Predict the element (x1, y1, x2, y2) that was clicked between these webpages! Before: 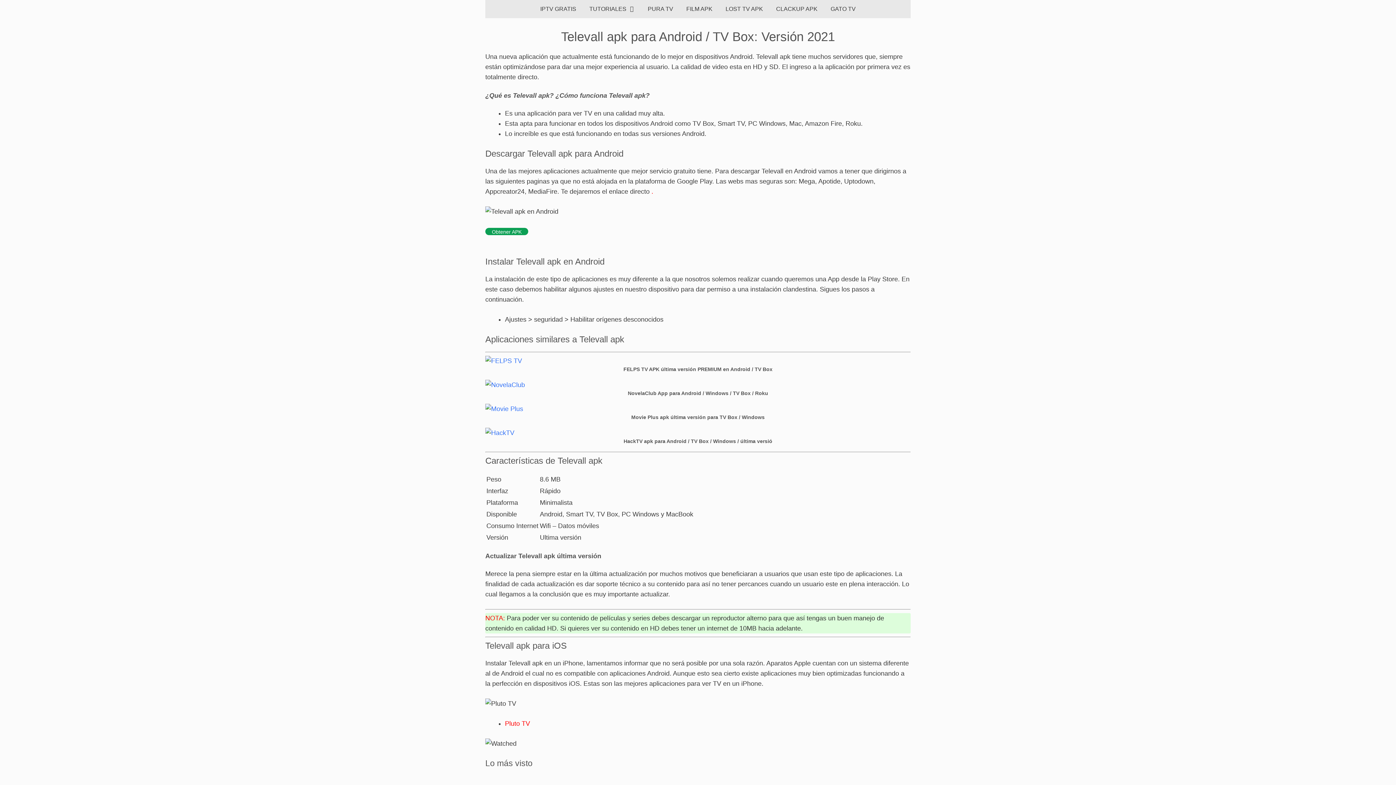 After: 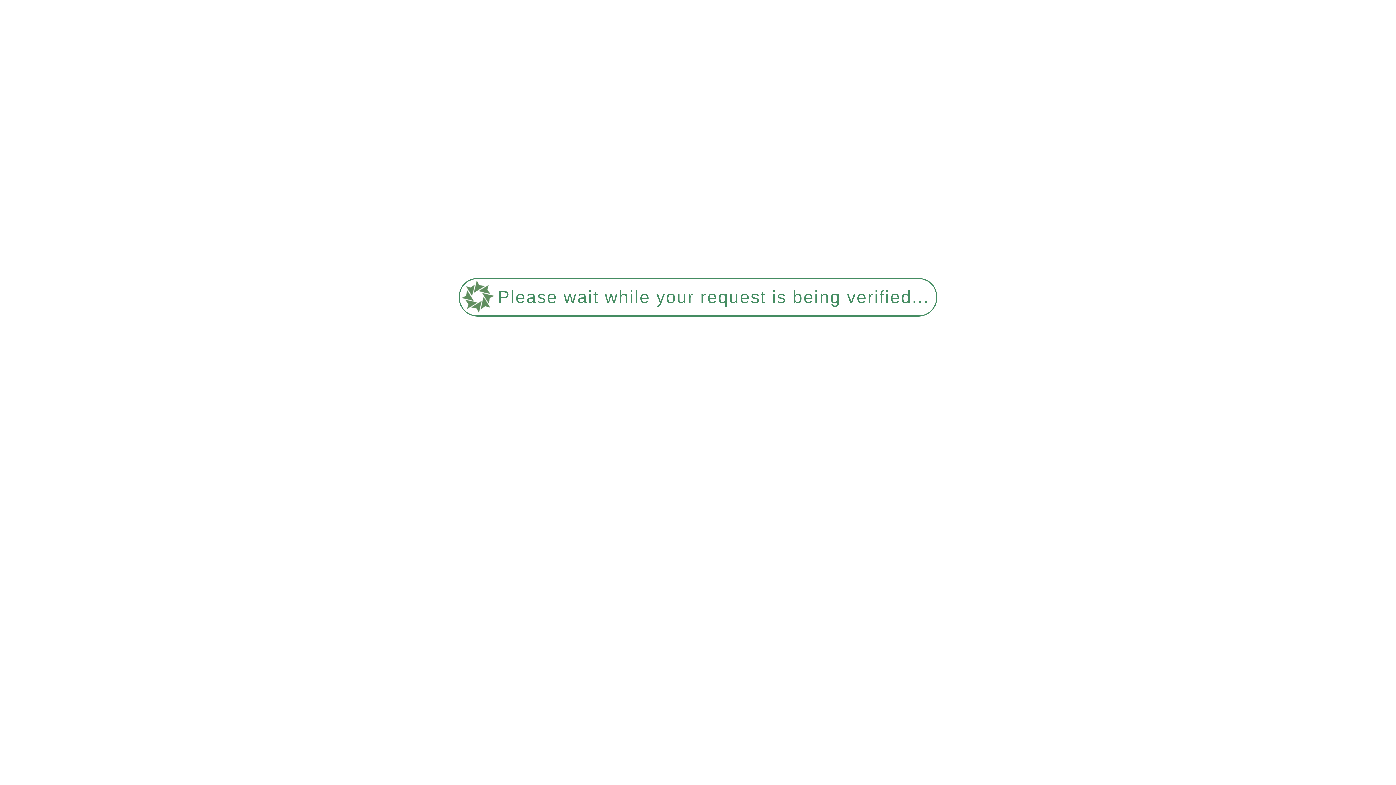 Action: bbox: (582, 0, 641, 18) label: TUTORIALES